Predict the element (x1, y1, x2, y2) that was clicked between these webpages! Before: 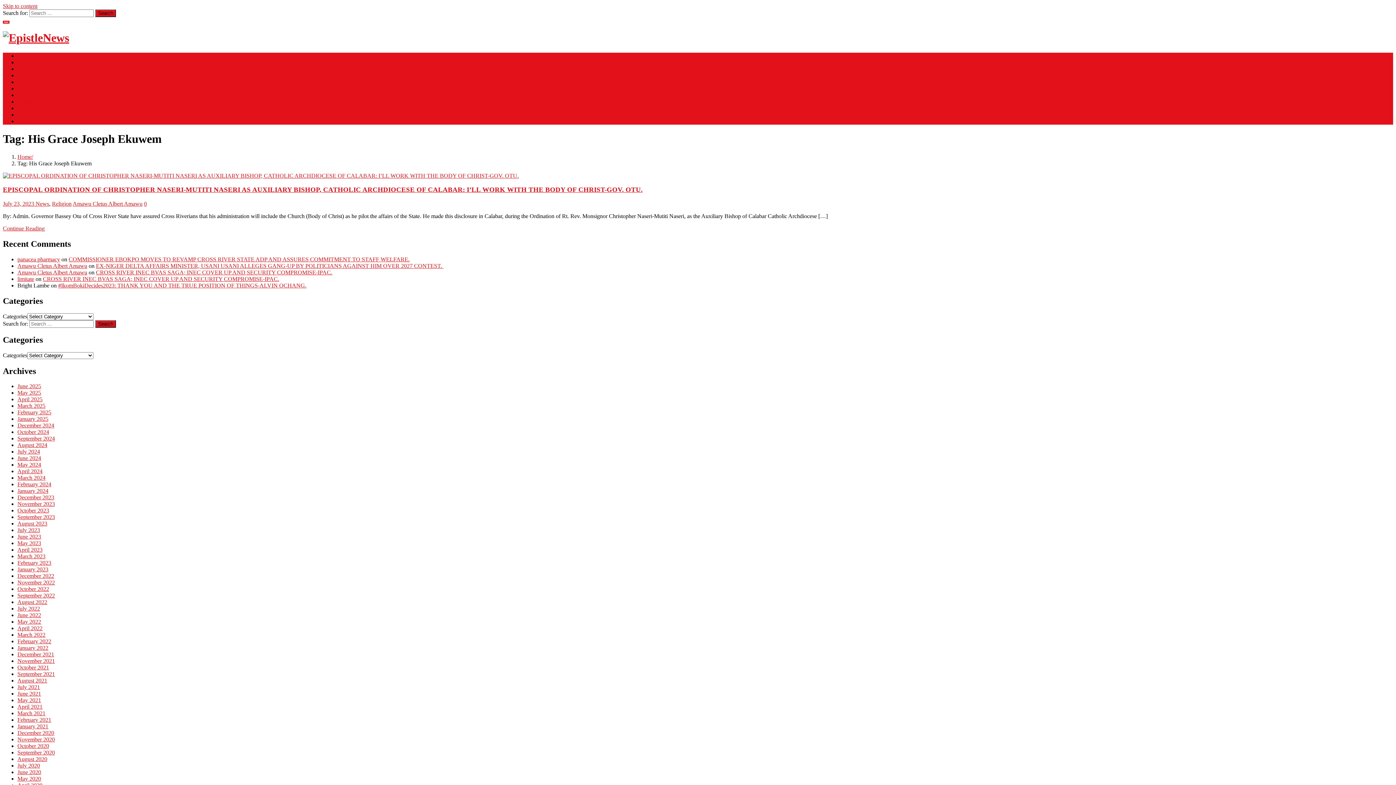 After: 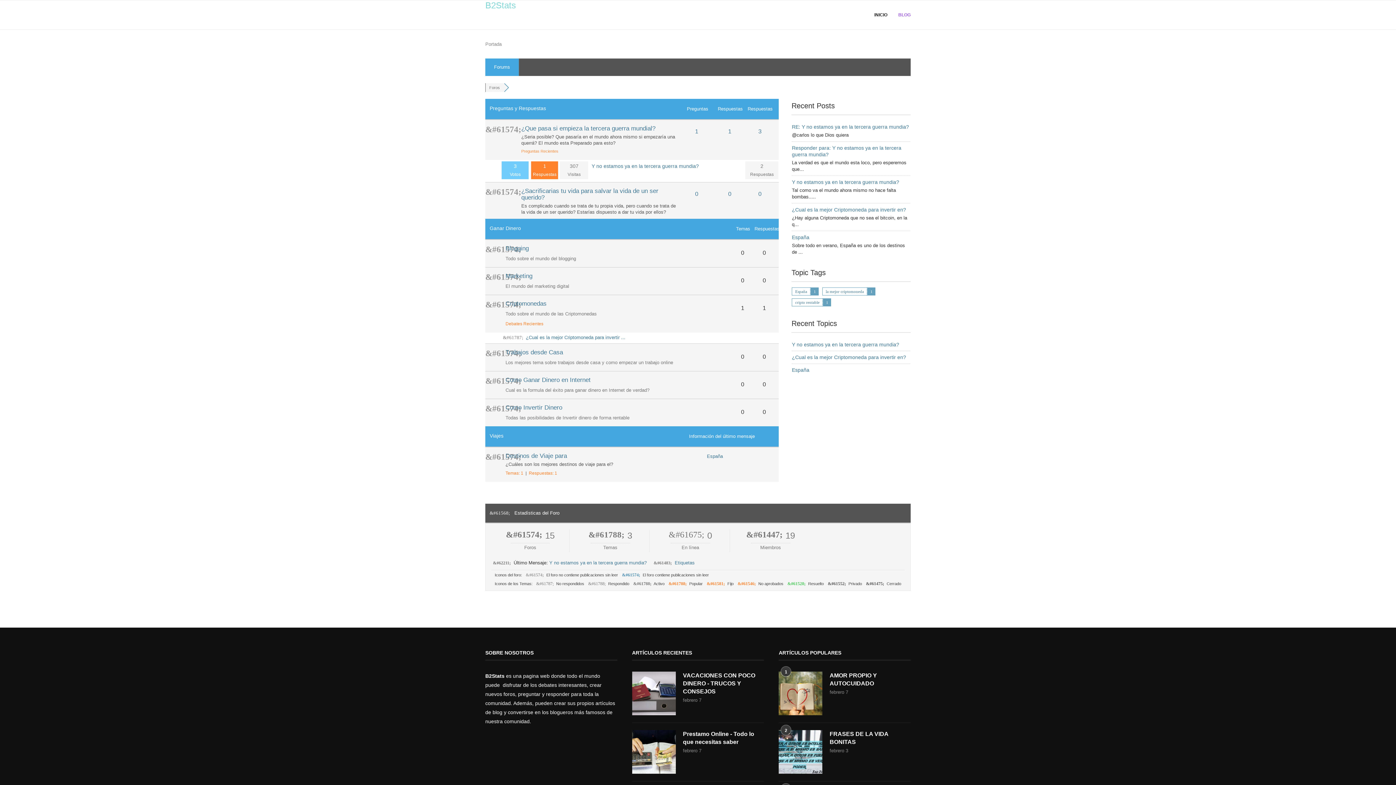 Action: label: limitate bbox: (17, 276, 34, 282)